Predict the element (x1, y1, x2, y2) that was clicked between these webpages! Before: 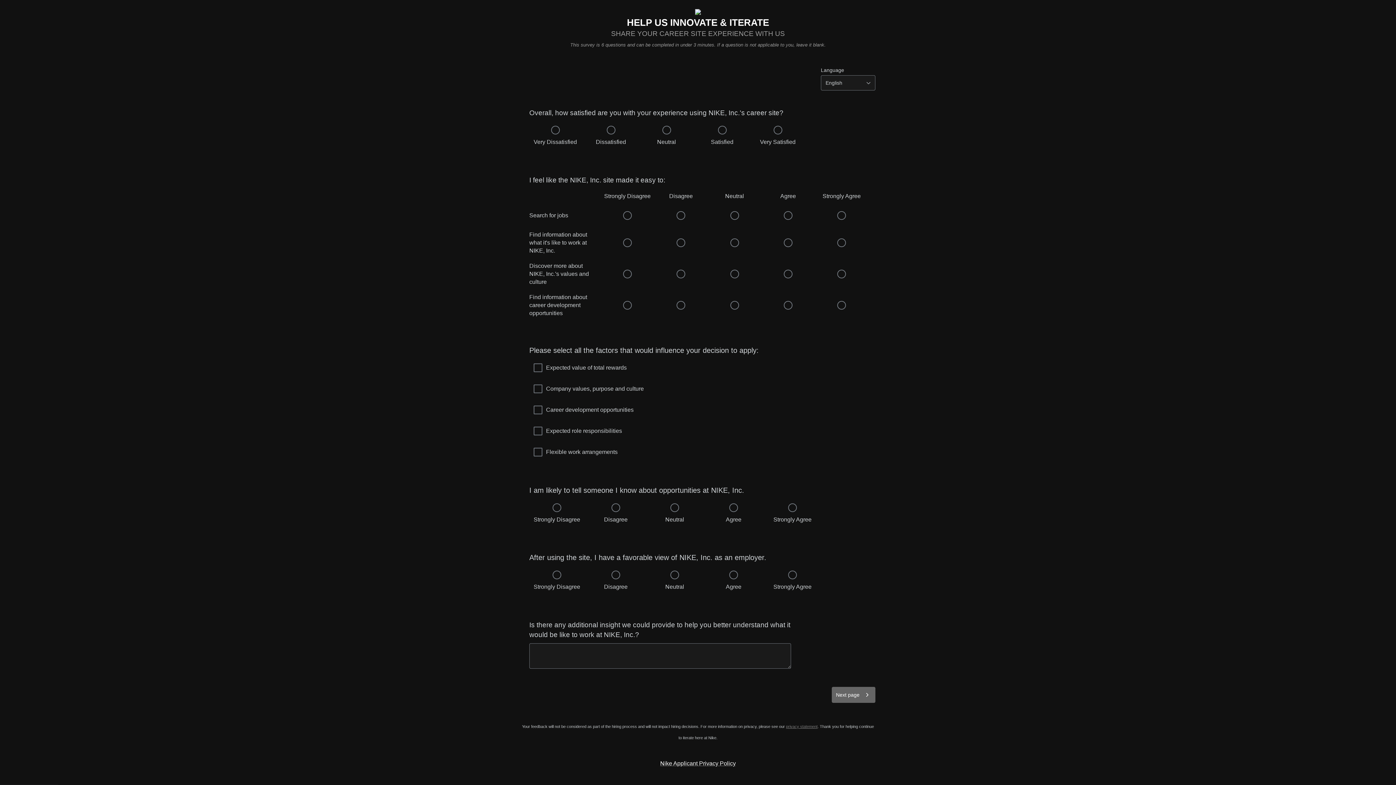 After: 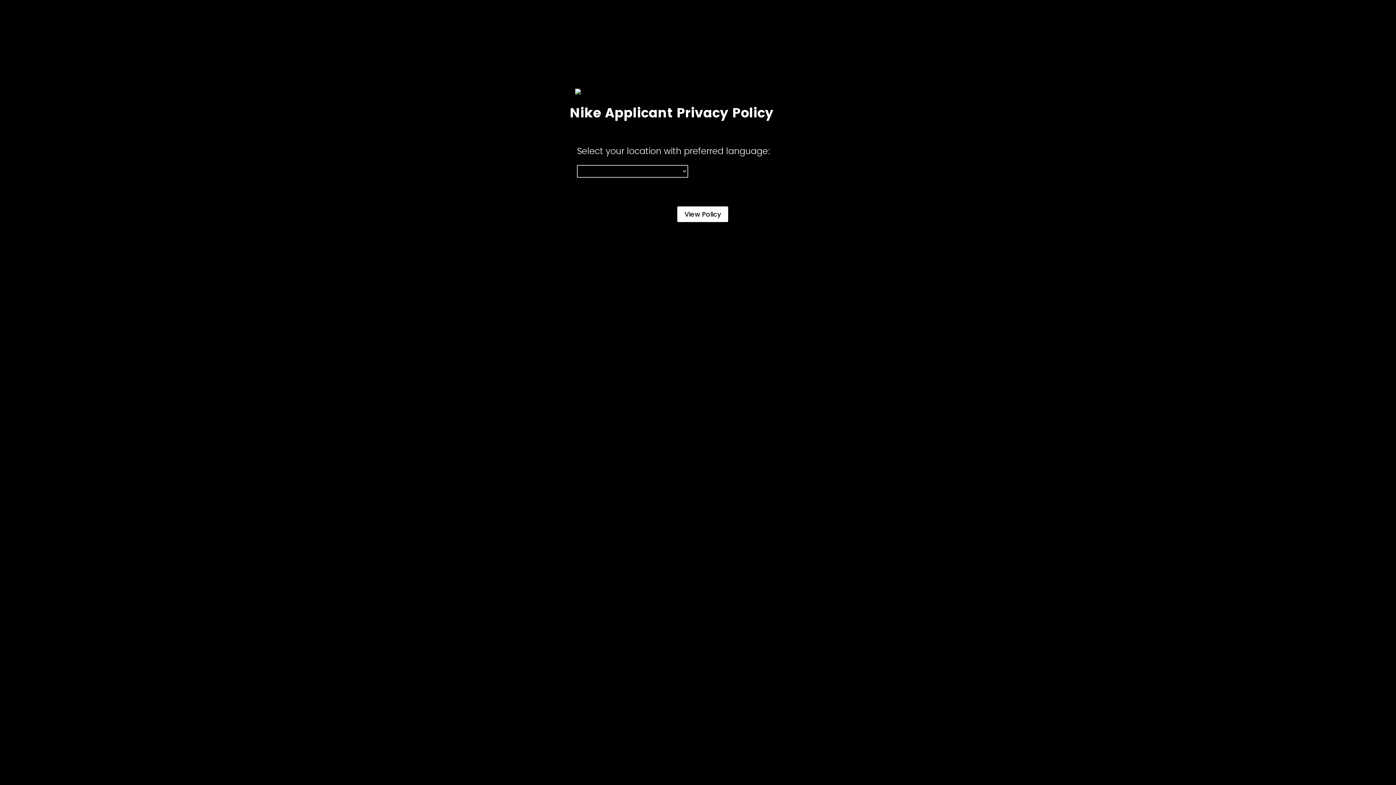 Action: bbox: (660, 760, 736, 766) label: Nike Applicant Privacy Policy